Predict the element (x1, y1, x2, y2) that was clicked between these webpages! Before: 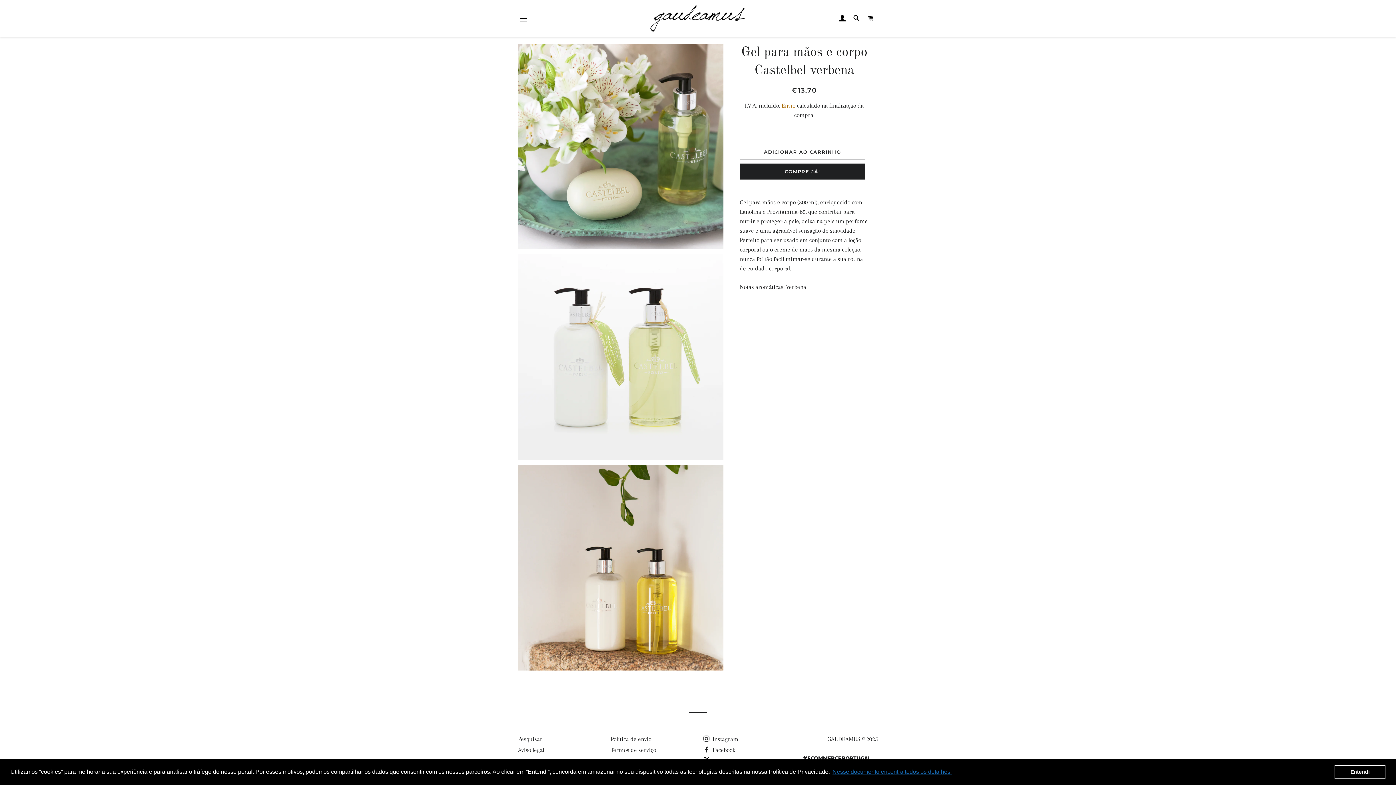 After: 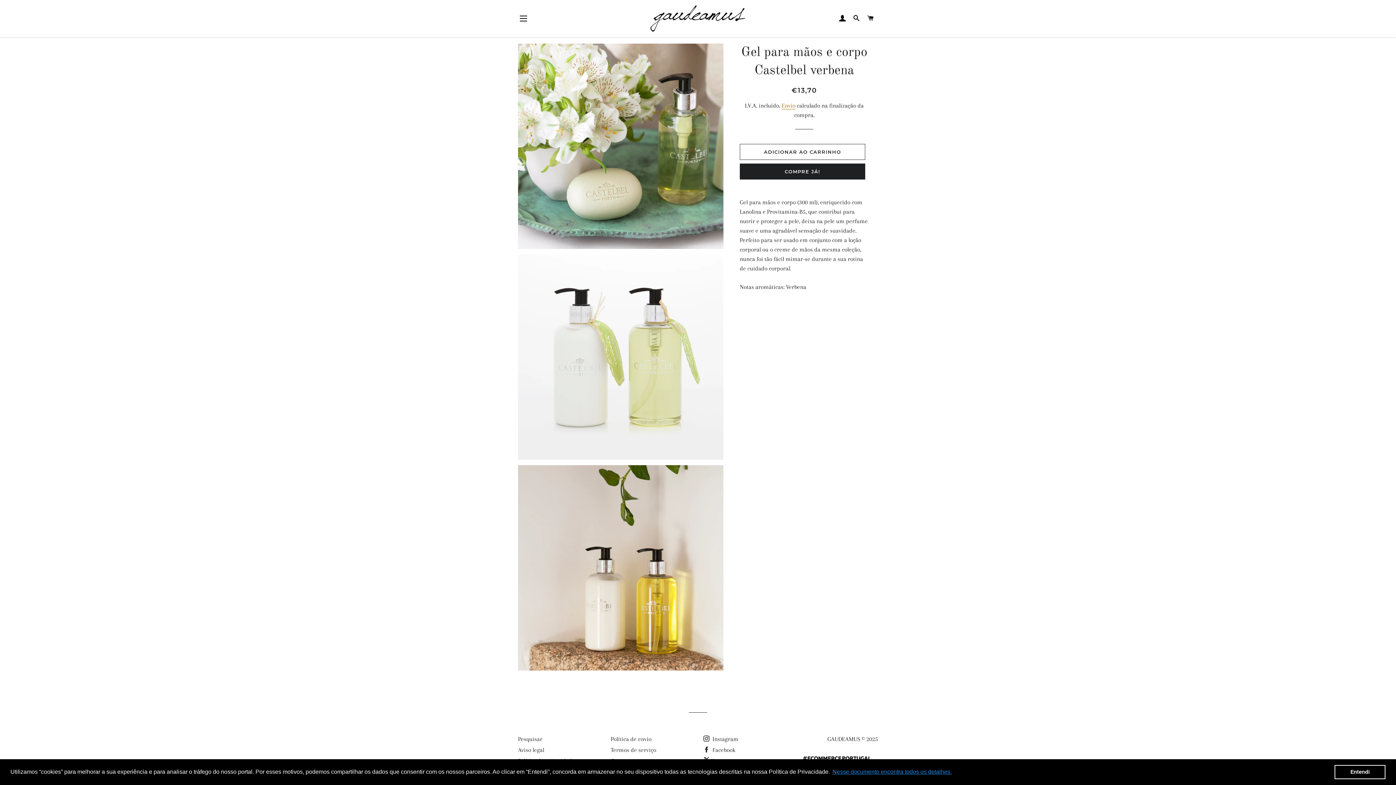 Action: bbox: (831, 766, 953, 777) label: learn more about cookies